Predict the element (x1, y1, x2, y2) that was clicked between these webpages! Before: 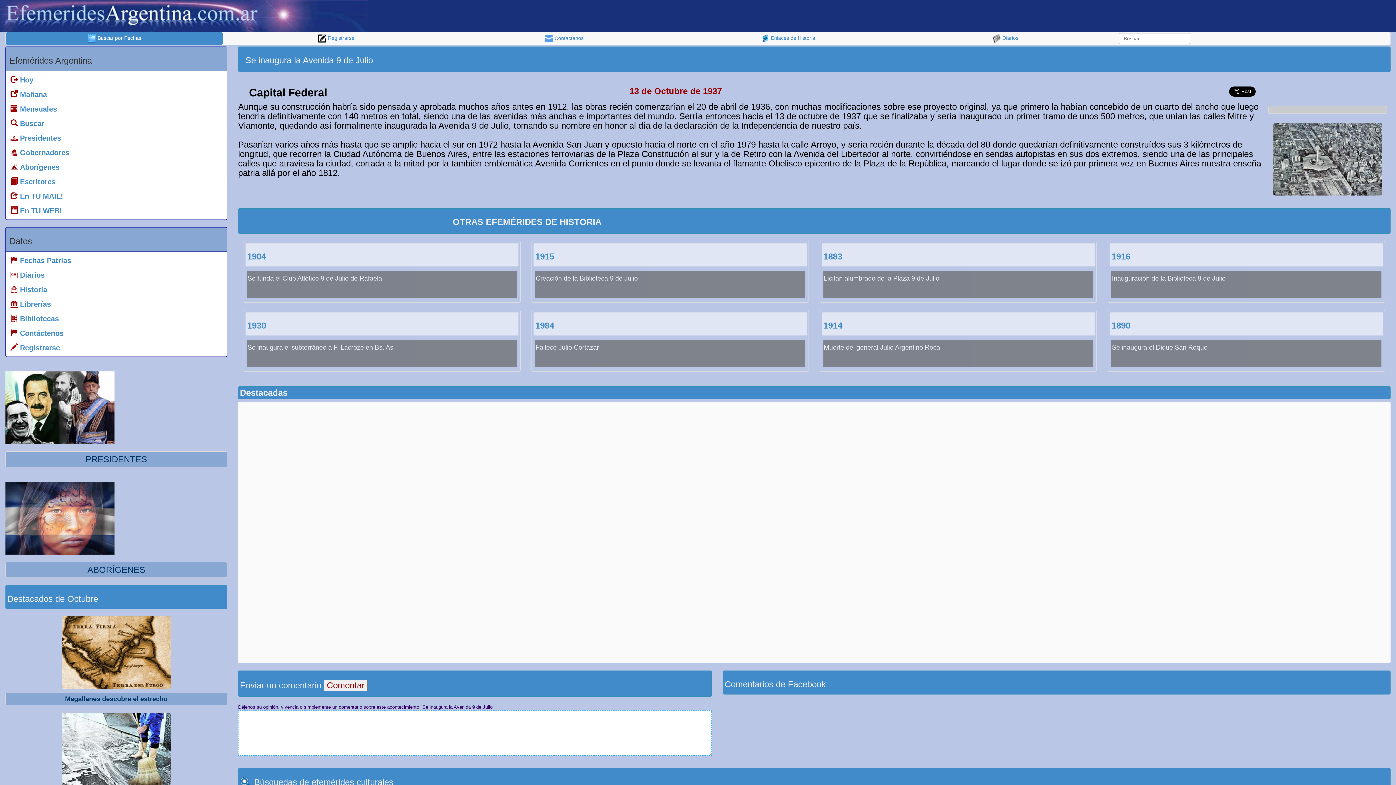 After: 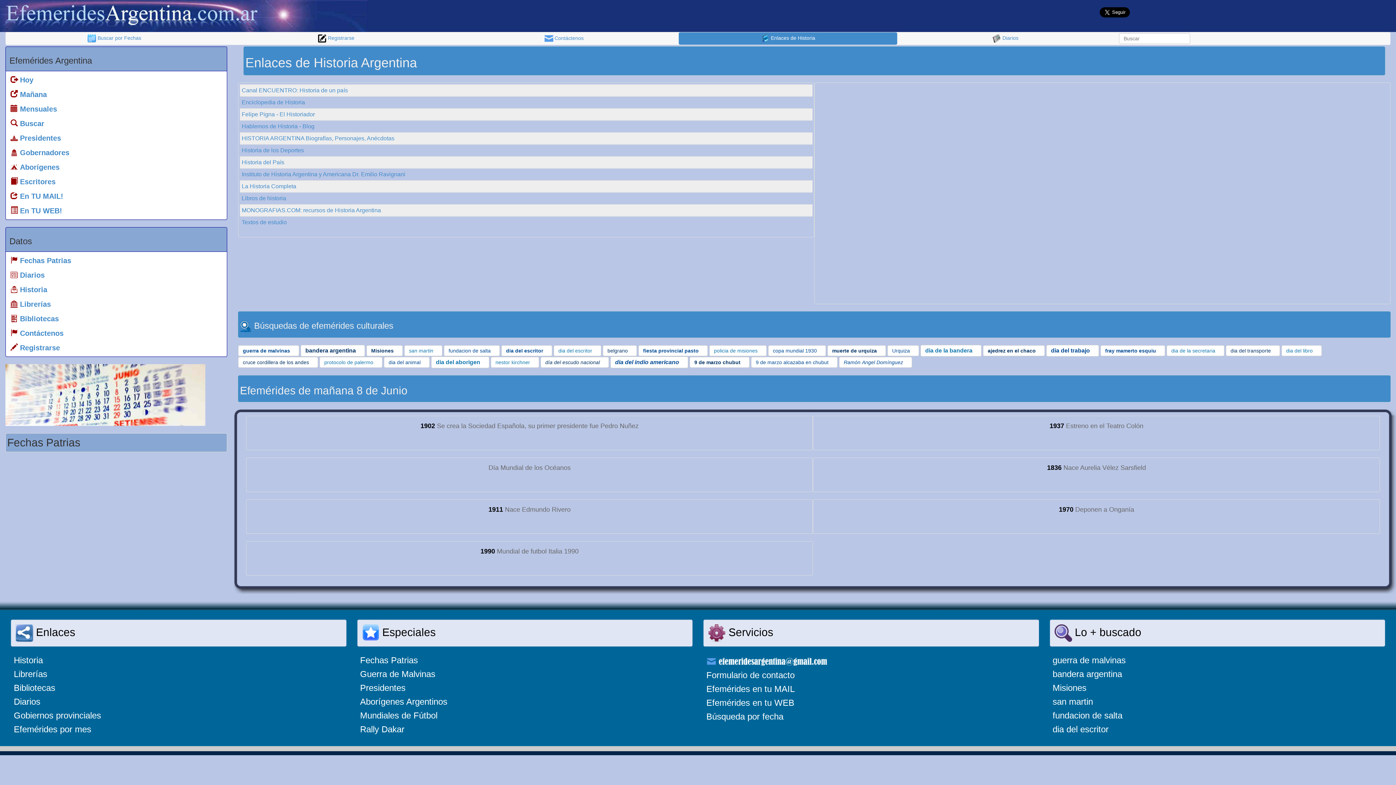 Action: label:  Historia bbox: (7, 282, 225, 296)